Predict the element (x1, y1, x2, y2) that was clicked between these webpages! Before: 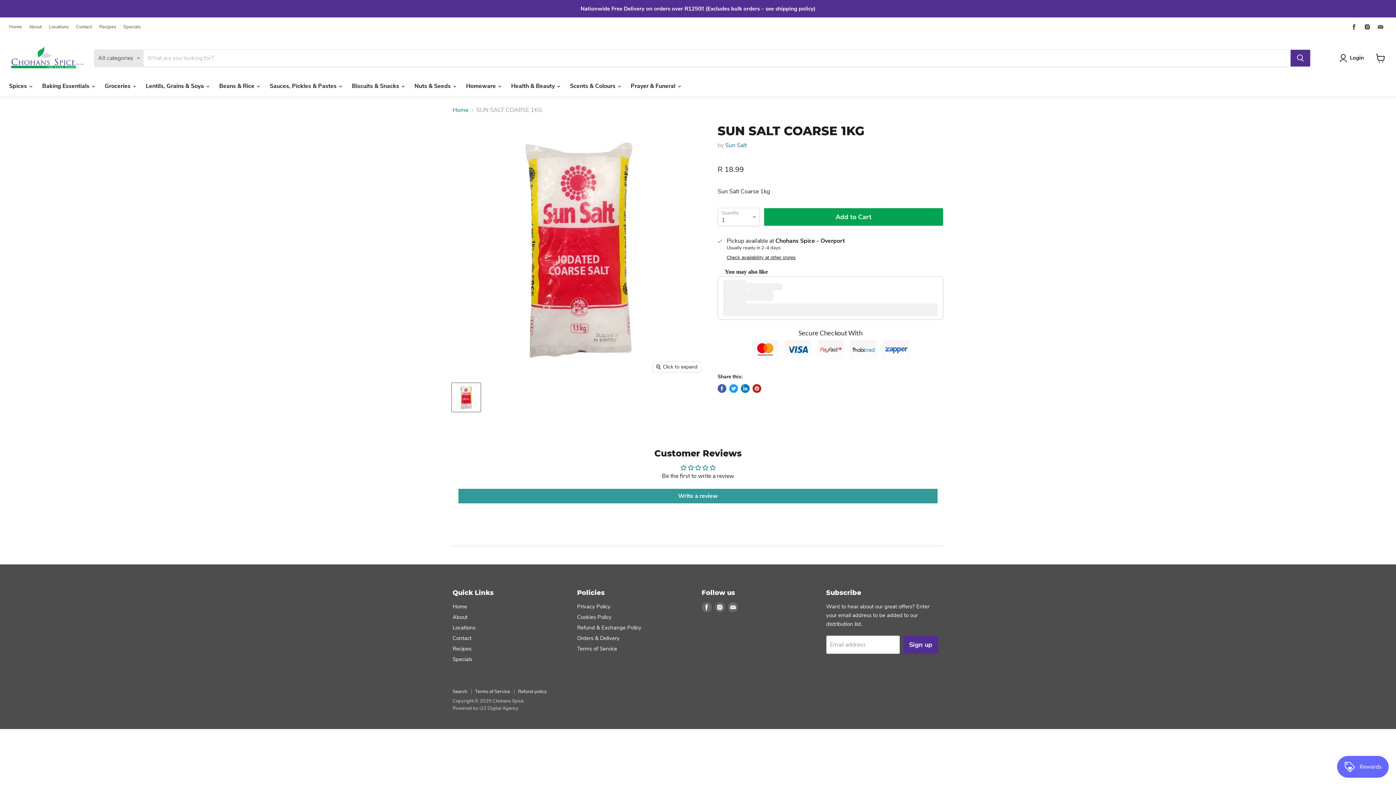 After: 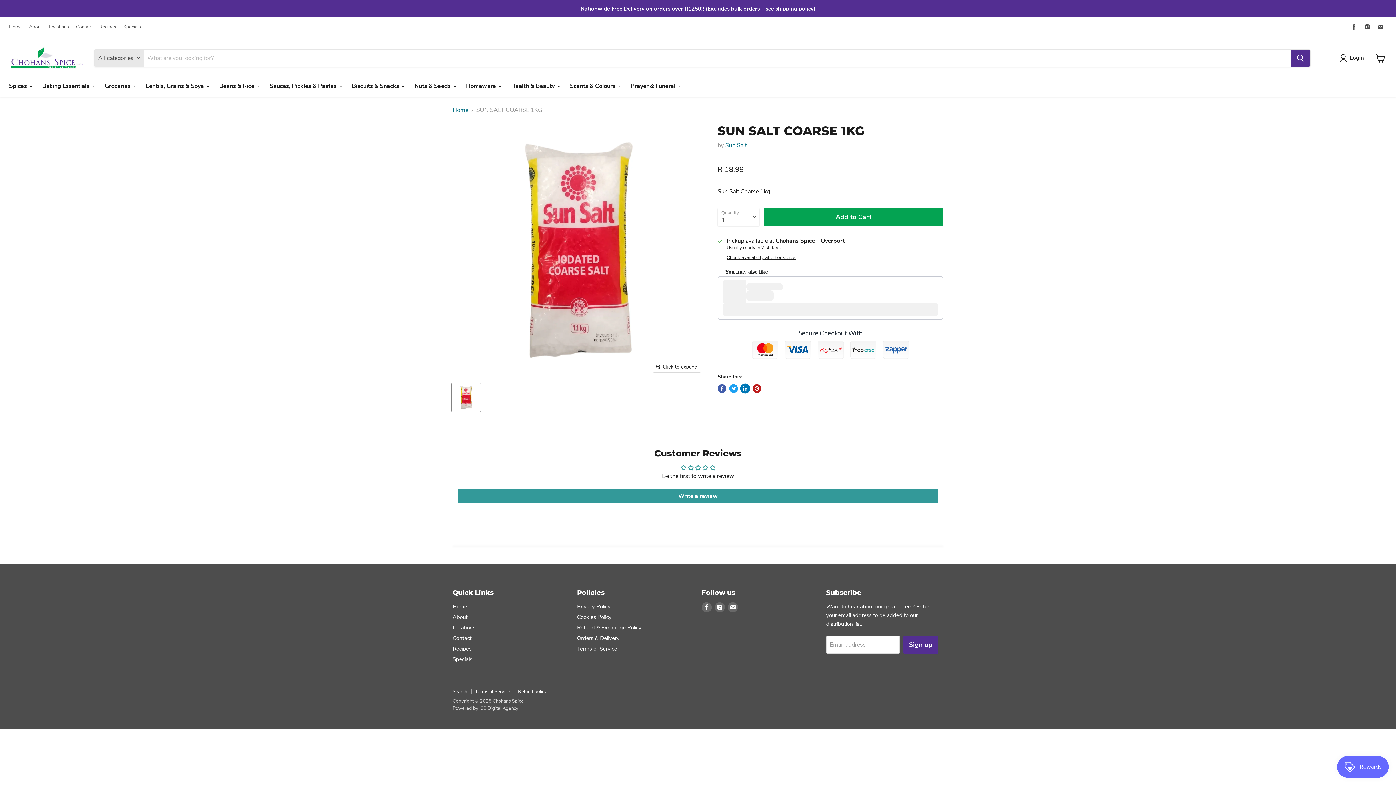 Action: label: Share on LinkedIn bbox: (741, 384, 749, 393)